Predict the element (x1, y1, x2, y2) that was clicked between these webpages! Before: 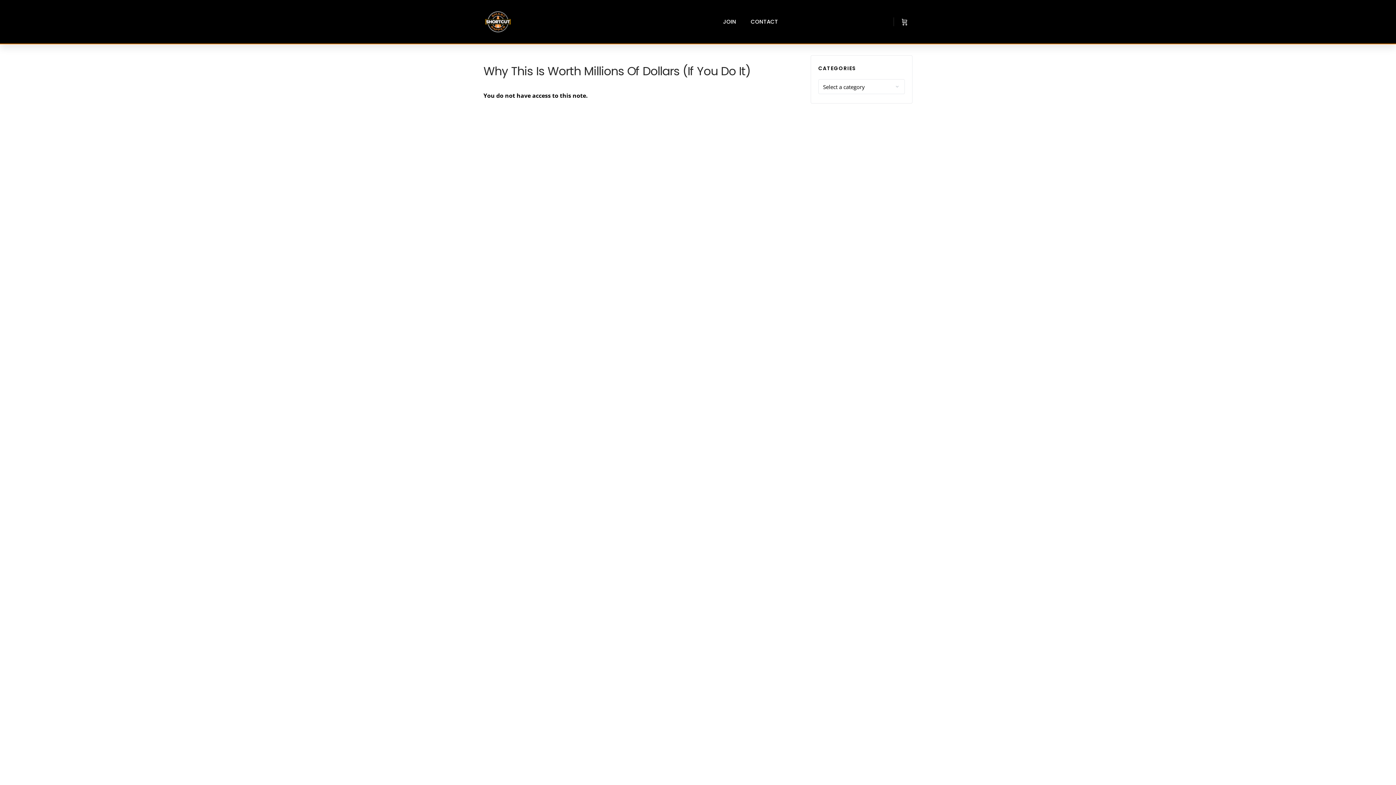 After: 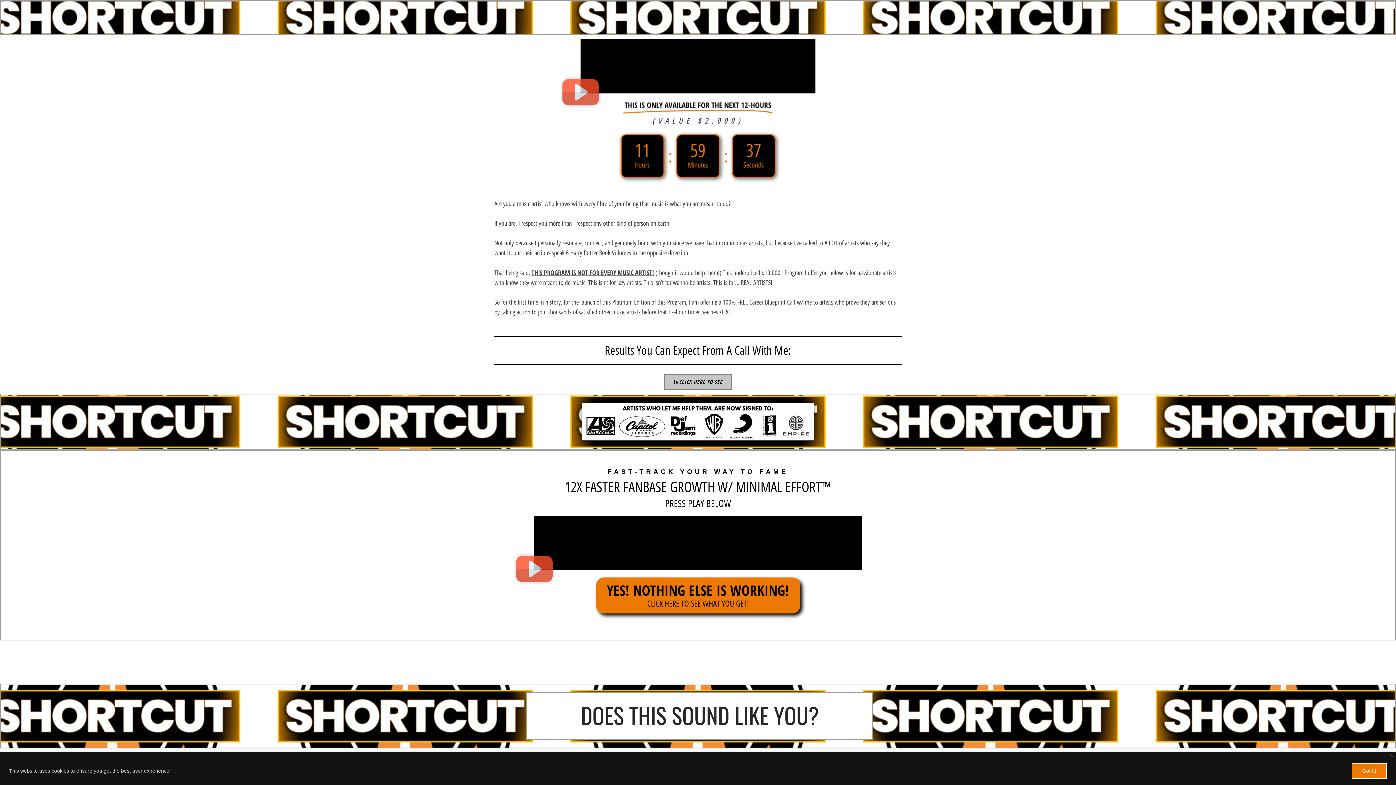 Action: bbox: (723, 5, 736, 38) label: JOIN